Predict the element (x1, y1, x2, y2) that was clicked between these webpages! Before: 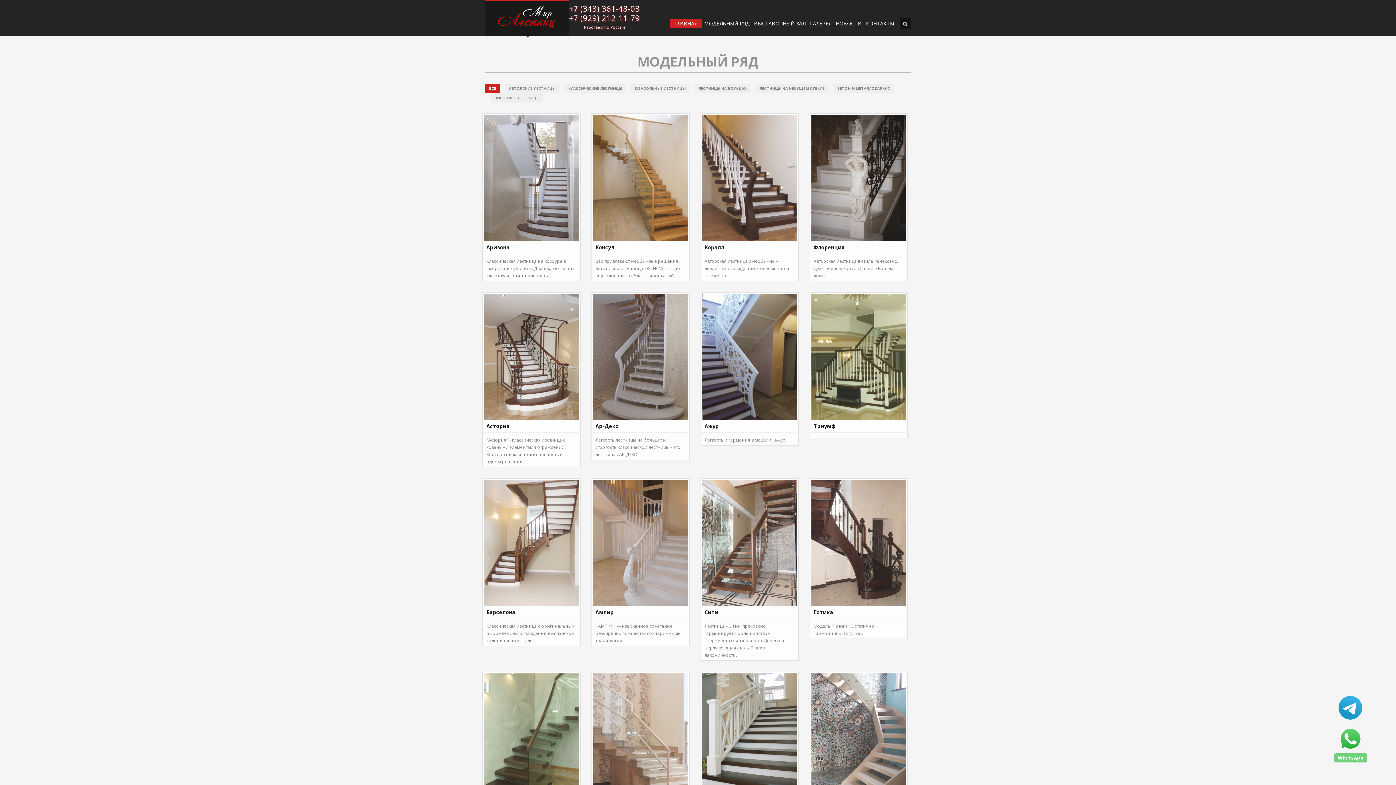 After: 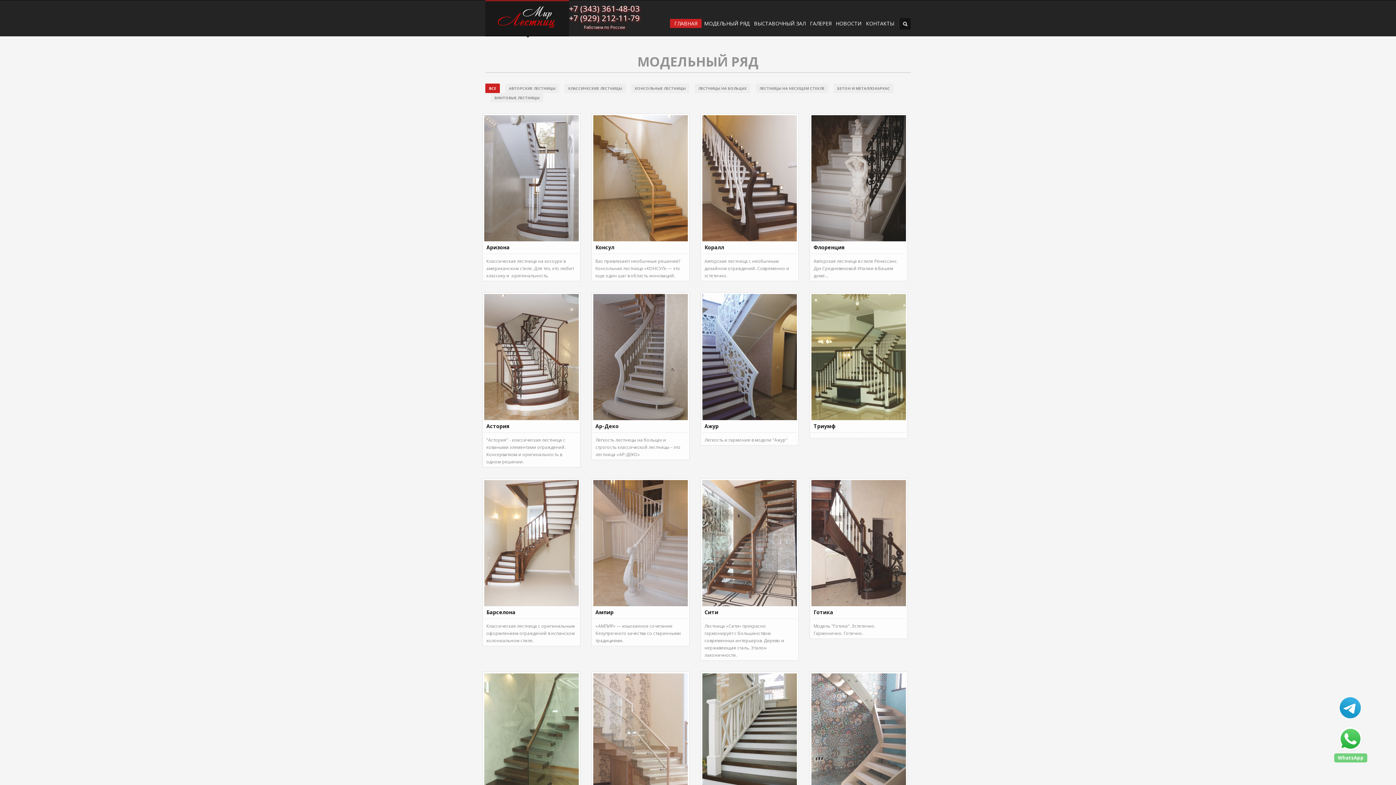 Action: bbox: (1332, 696, 1367, 720)